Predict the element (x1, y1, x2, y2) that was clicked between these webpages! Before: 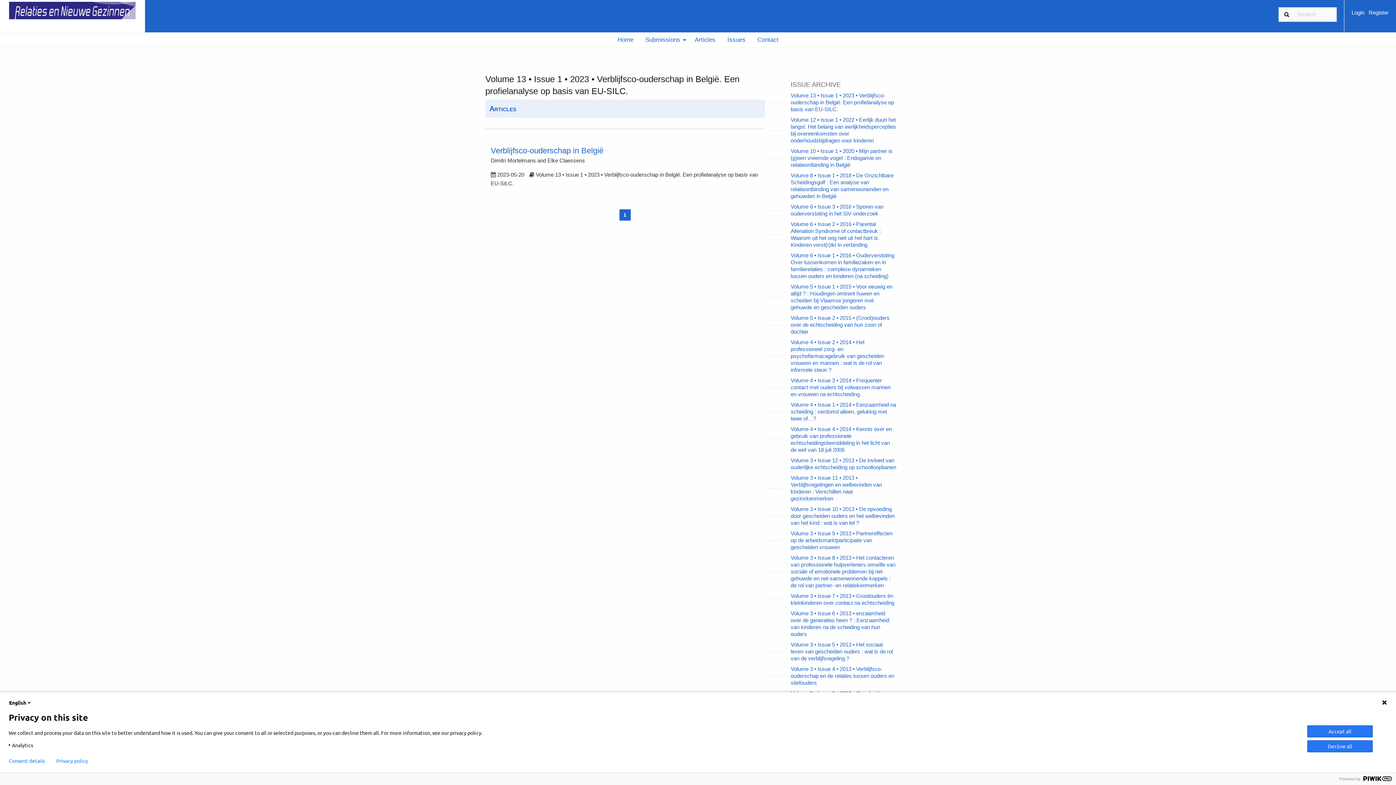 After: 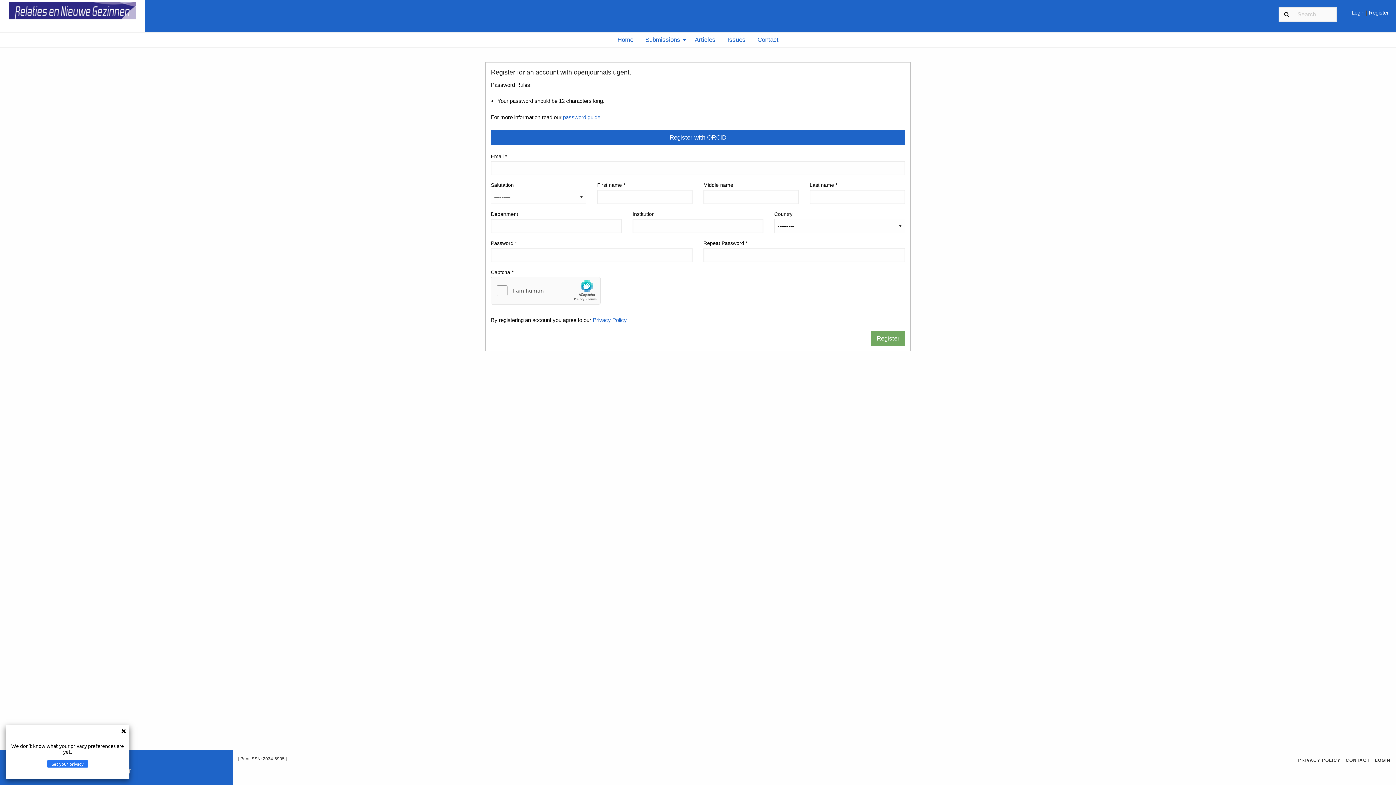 Action: label:  Register bbox: (1367, 9, 1389, 15)